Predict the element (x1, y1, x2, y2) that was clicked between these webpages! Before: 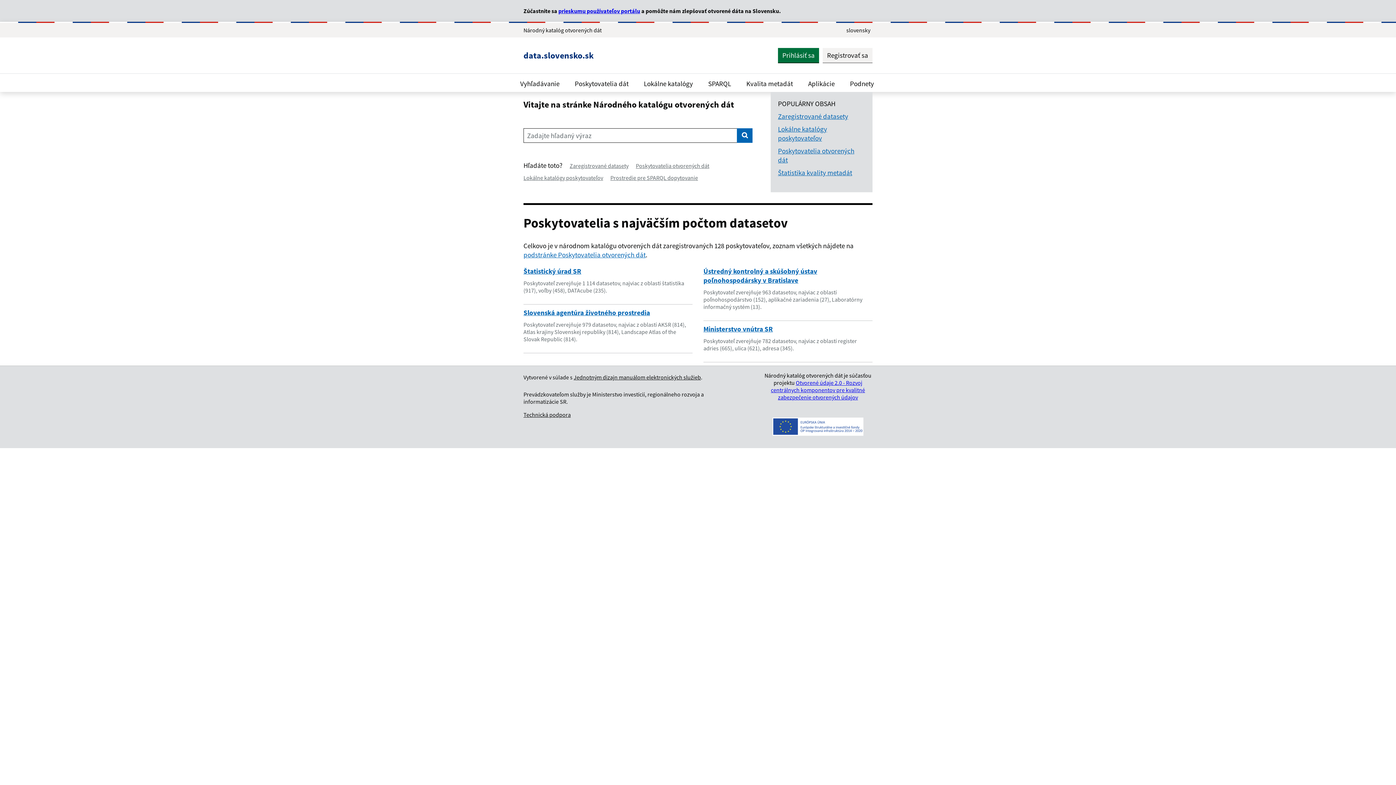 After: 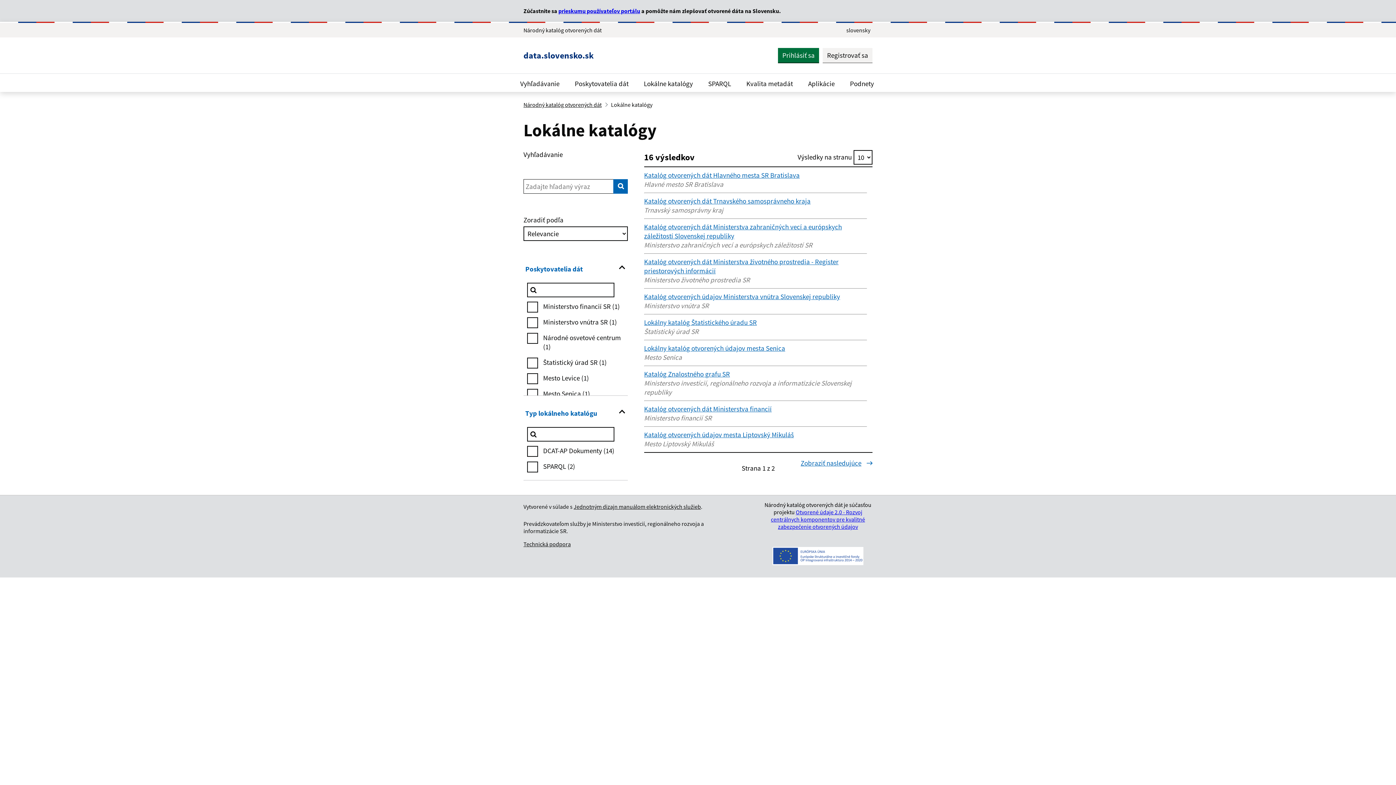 Action: bbox: (778, 124, 865, 142) label: Lokálne katalógy poskytovateľov